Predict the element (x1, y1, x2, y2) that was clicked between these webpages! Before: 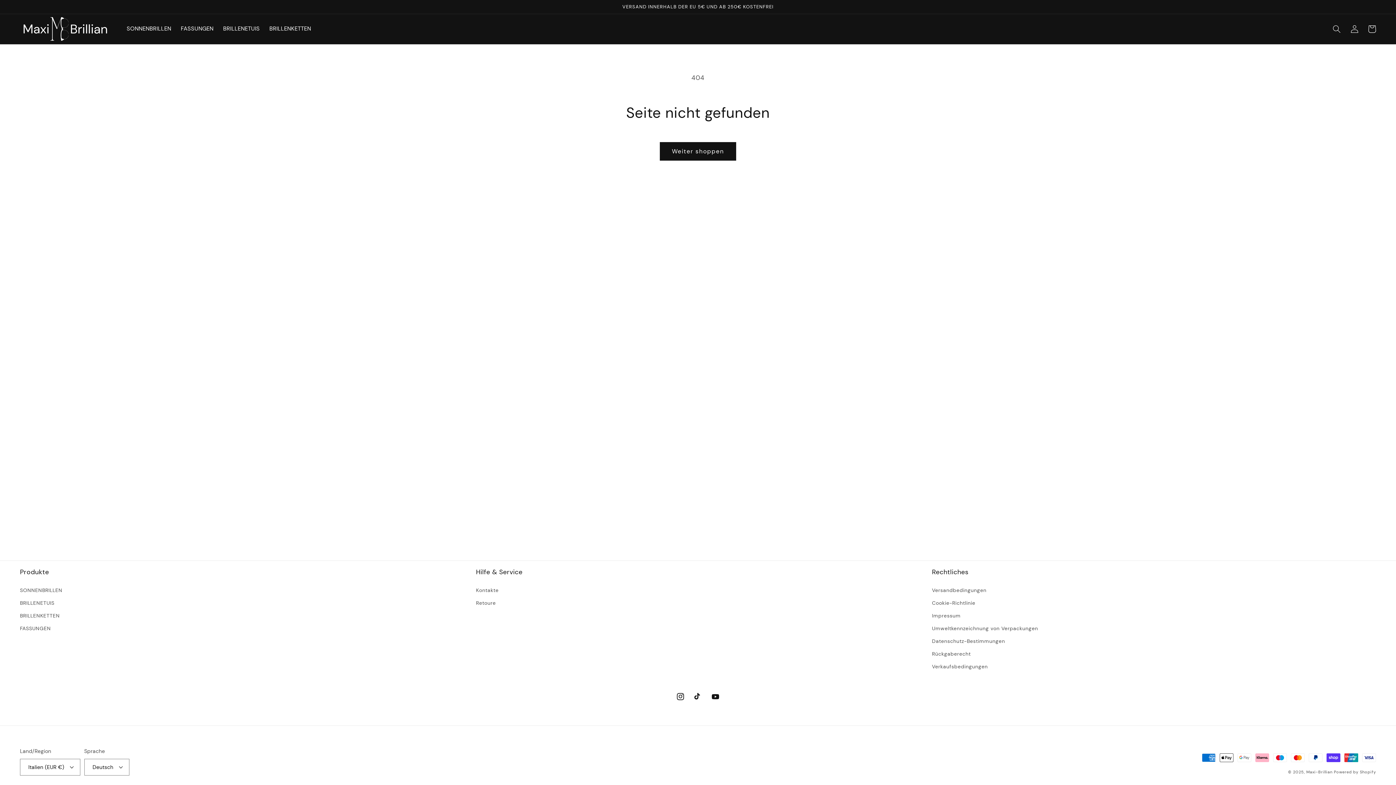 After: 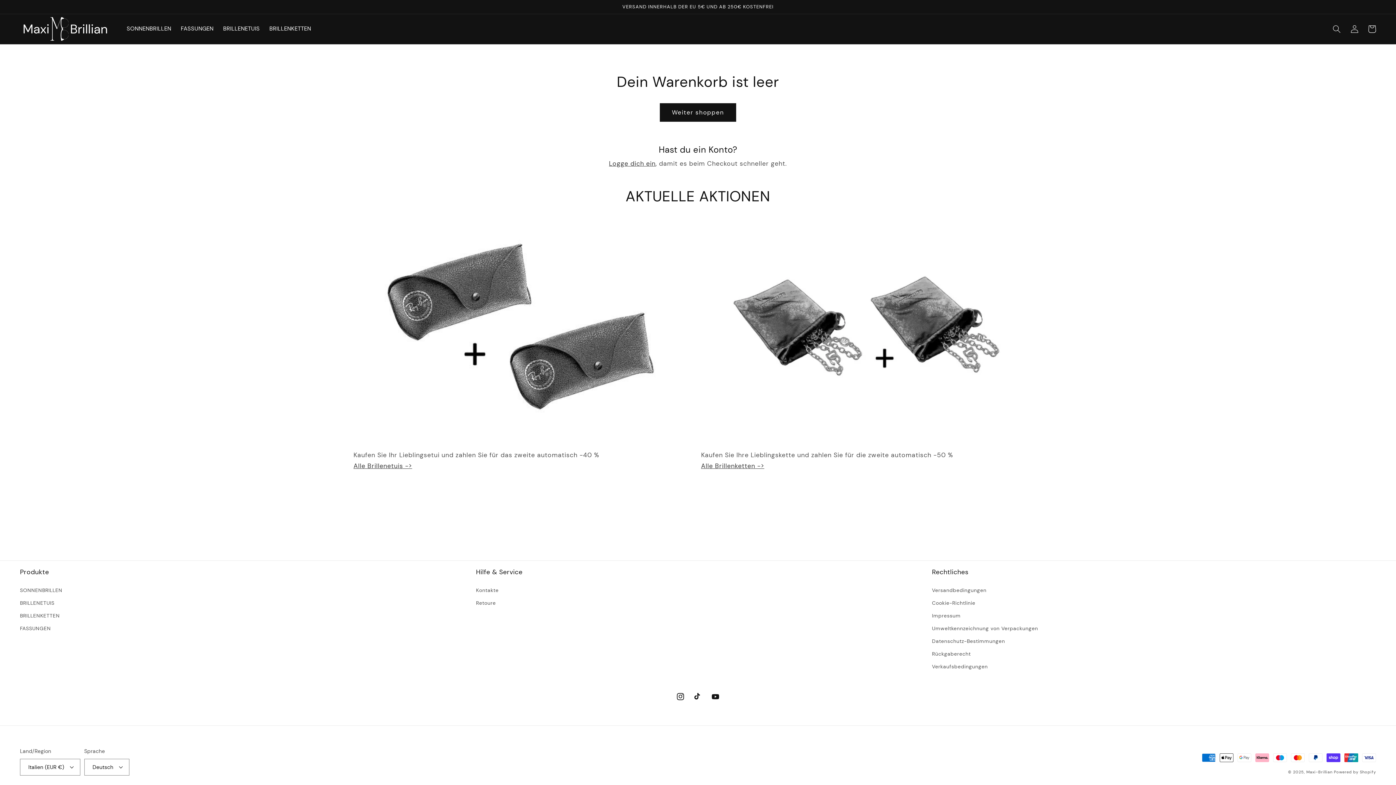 Action: label: Warenkorb bbox: (1363, 20, 1381, 37)